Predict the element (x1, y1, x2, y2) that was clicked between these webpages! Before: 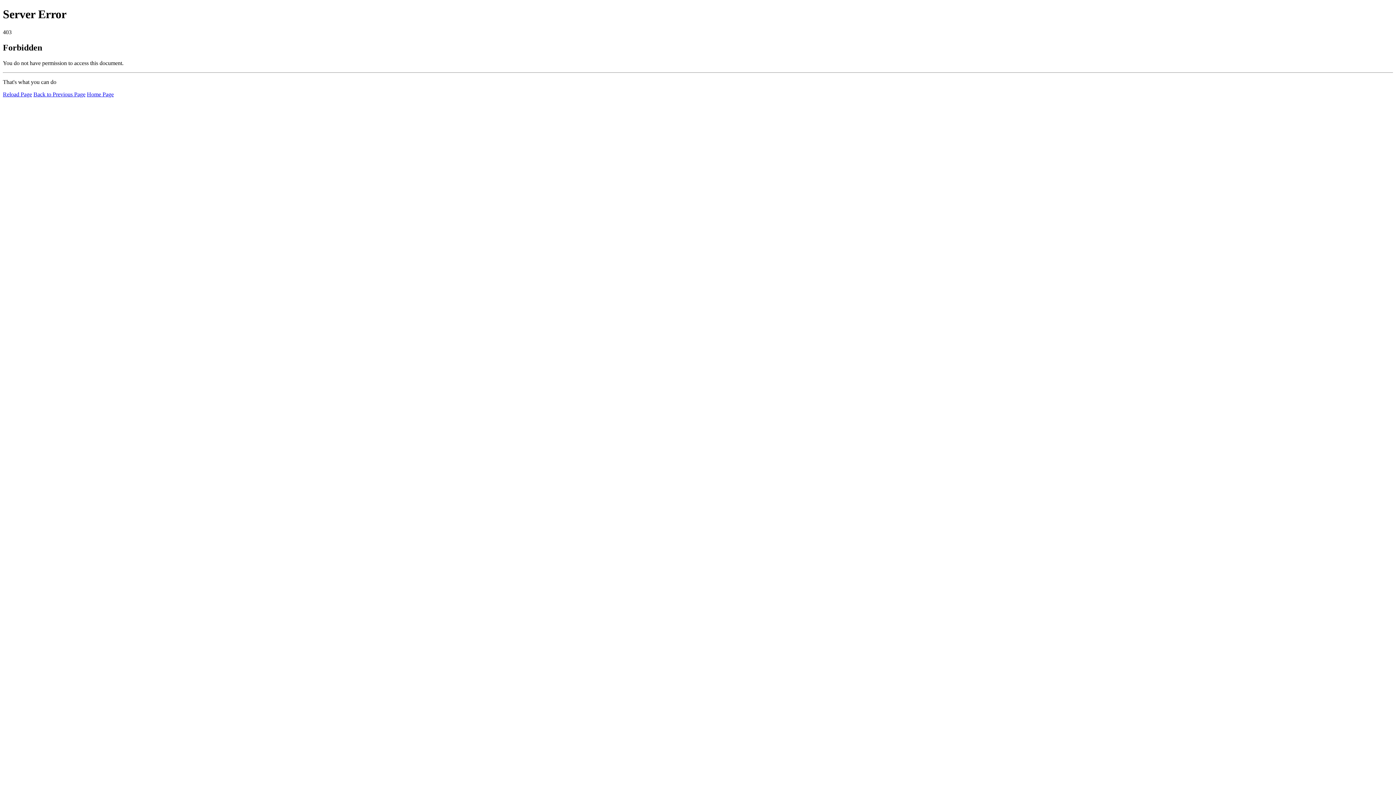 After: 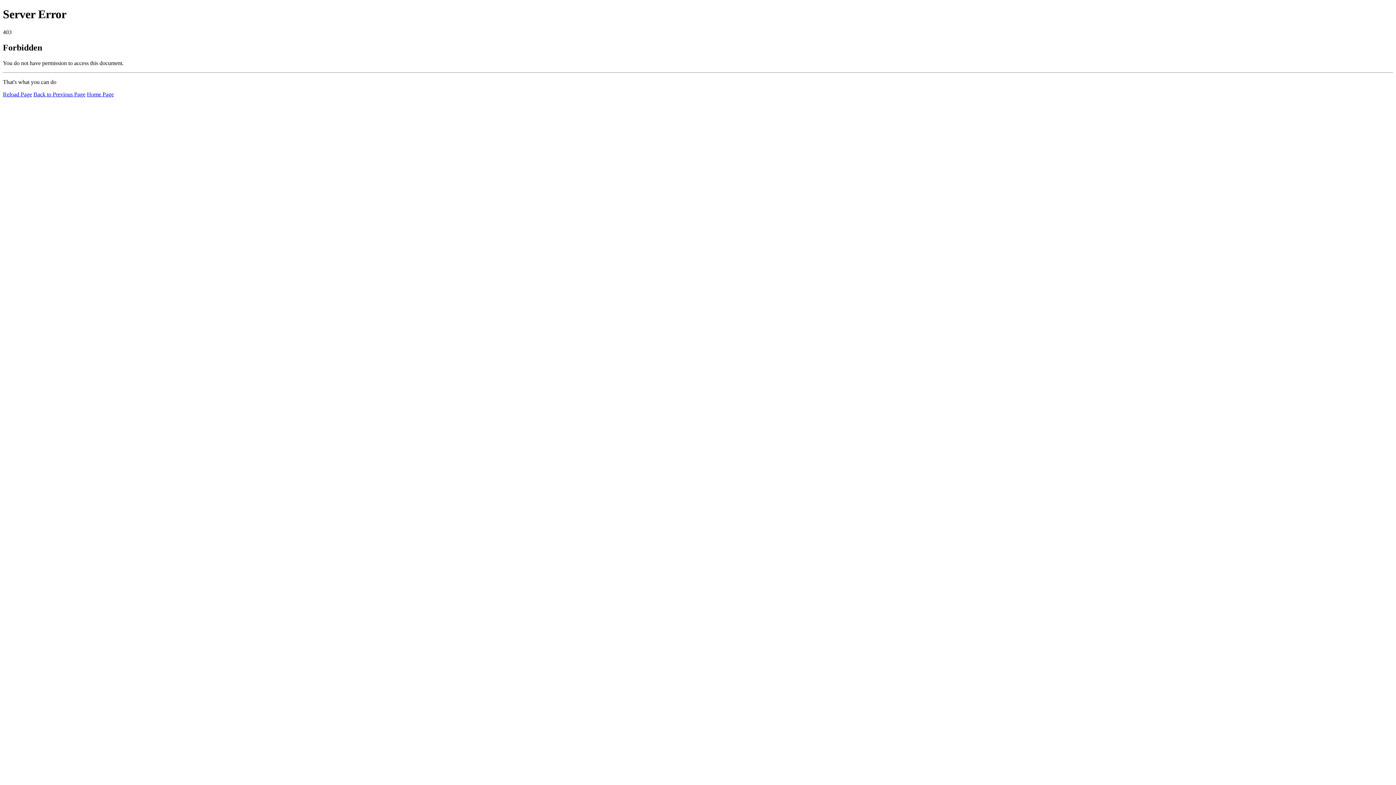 Action: bbox: (2, 91, 32, 97) label: Reload Page